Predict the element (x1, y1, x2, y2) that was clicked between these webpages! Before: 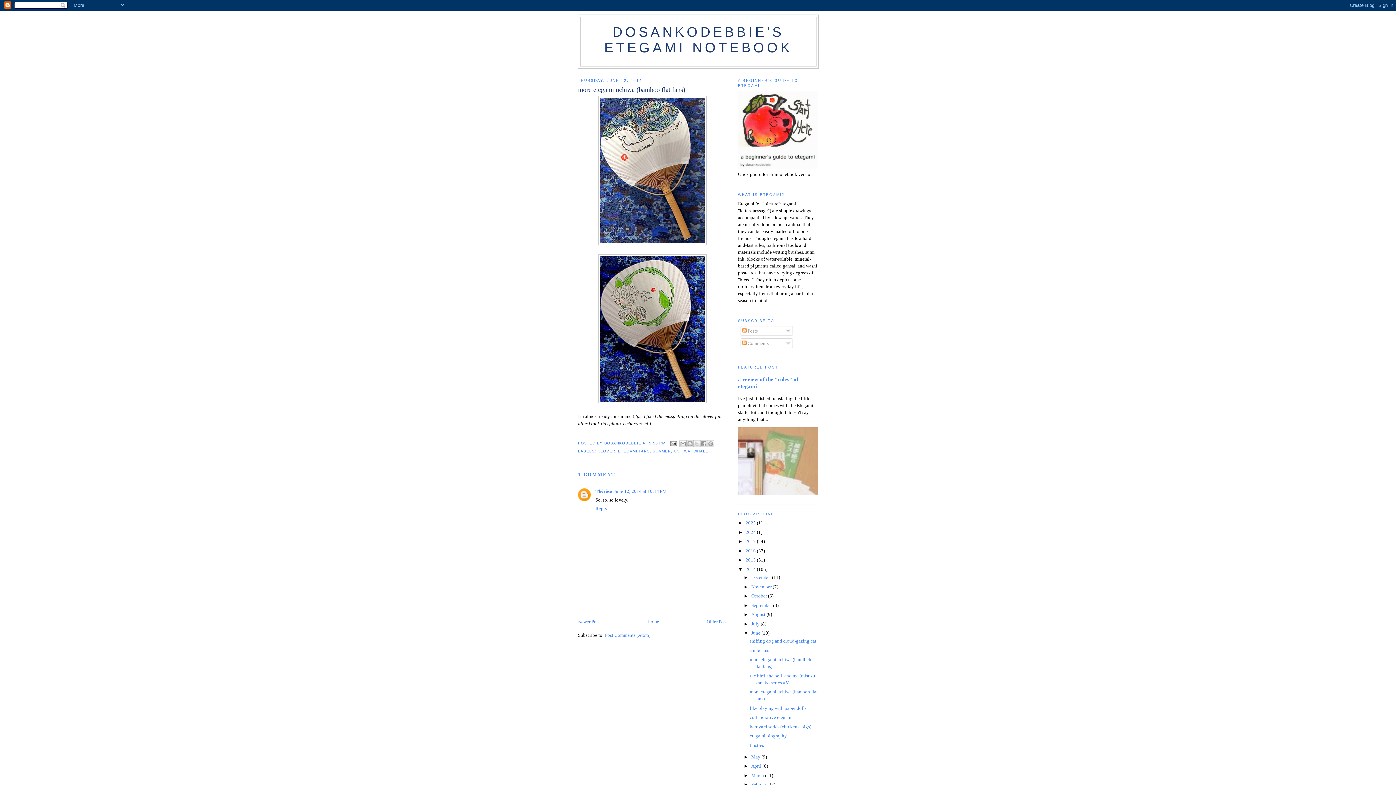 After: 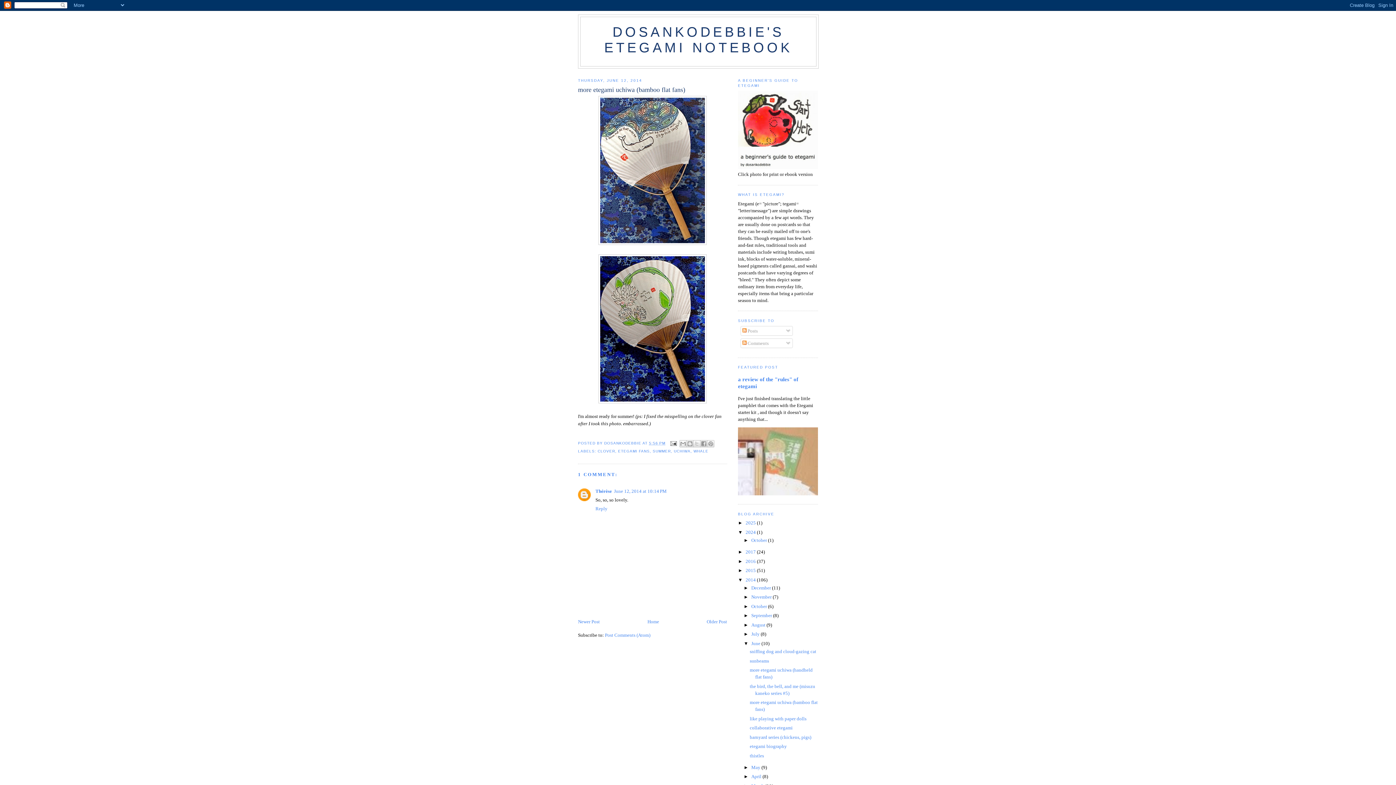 Action: bbox: (738, 529, 745, 535) label: ►  